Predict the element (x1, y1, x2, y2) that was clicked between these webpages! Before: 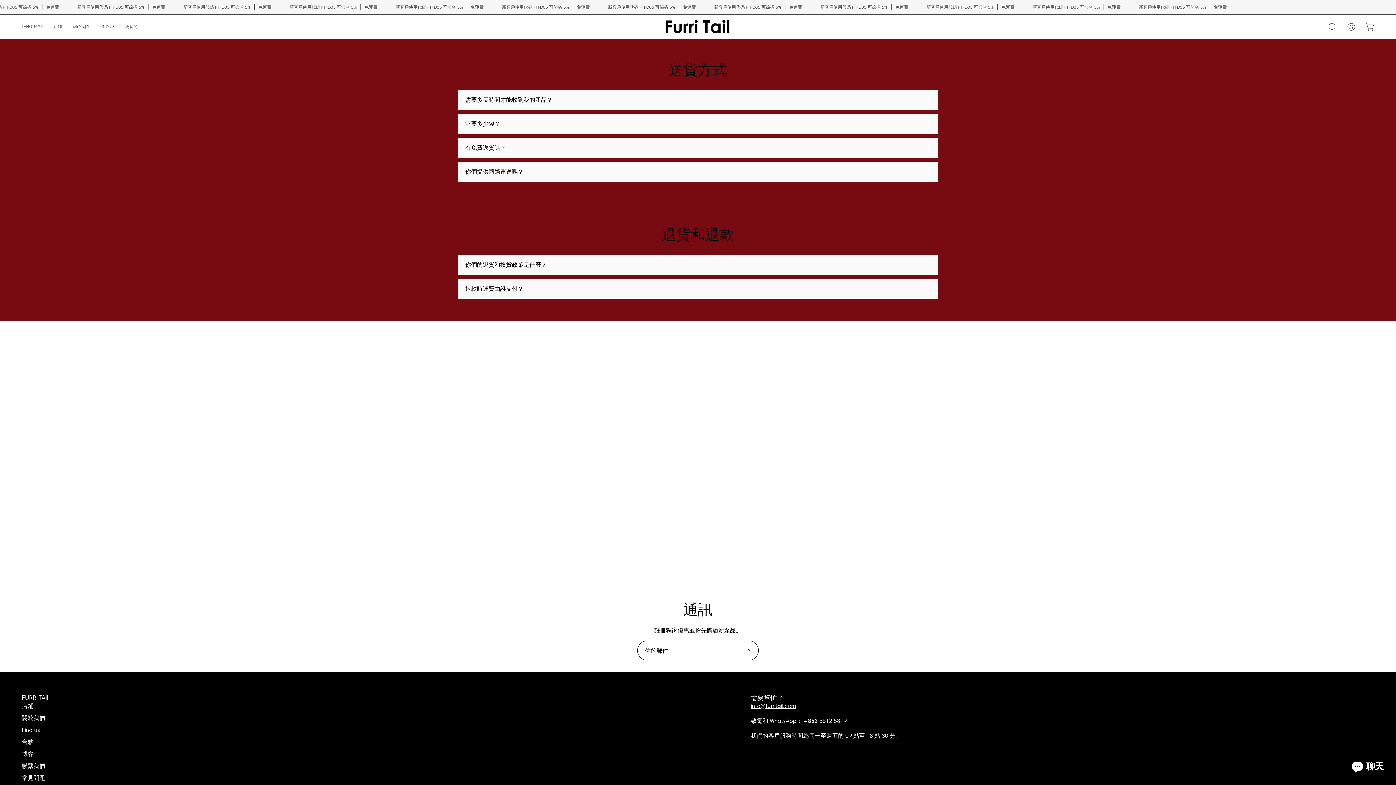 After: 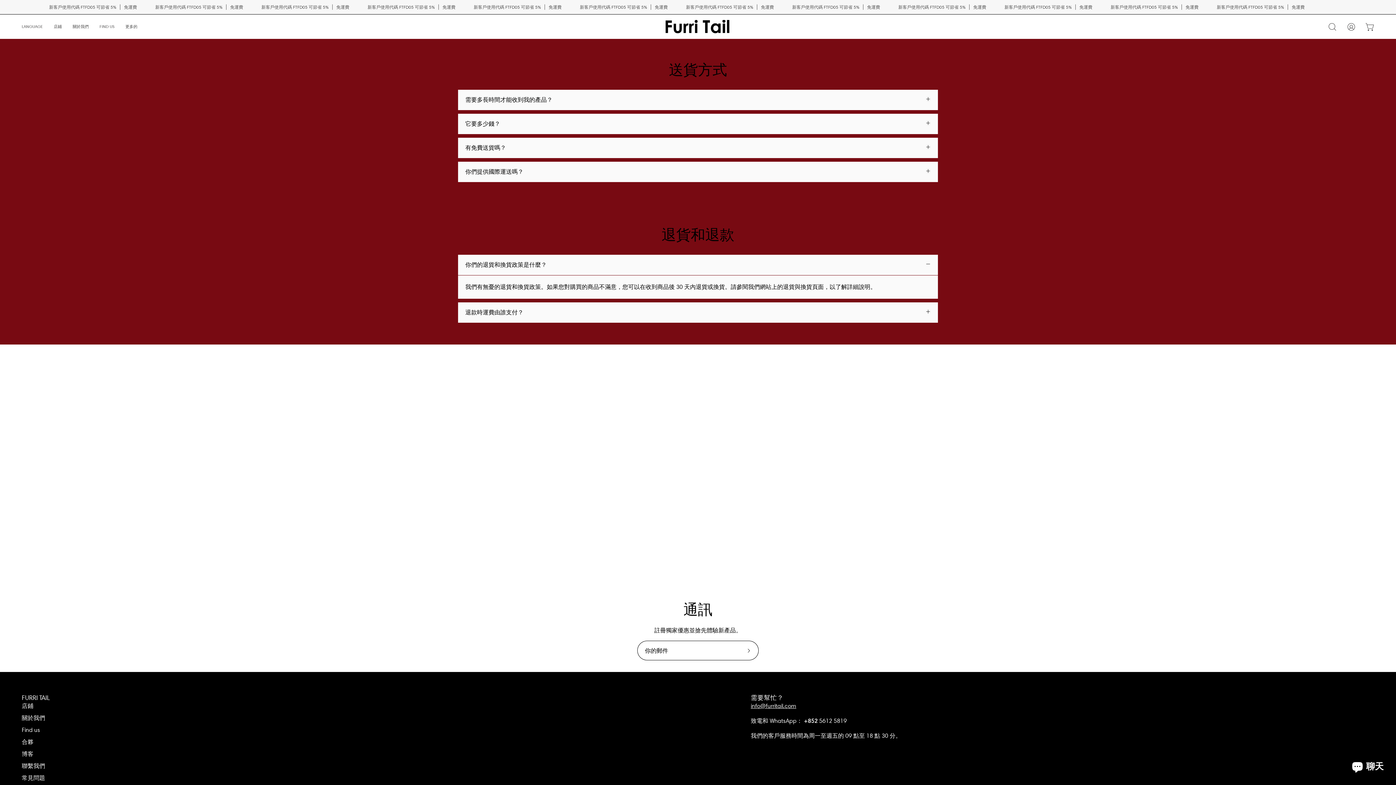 Action: bbox: (458, 254, 938, 275) label: 你們的退貨和換貨政策是什麼？